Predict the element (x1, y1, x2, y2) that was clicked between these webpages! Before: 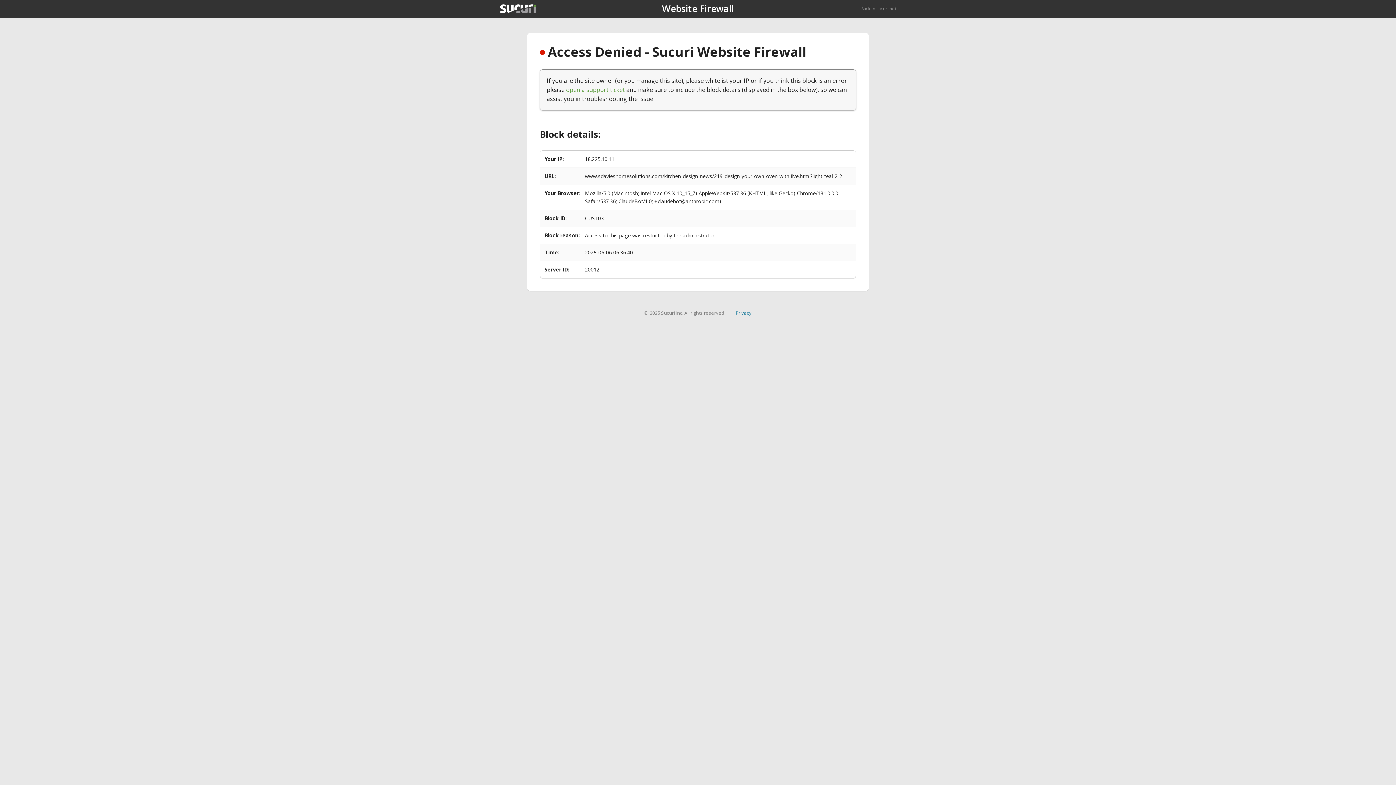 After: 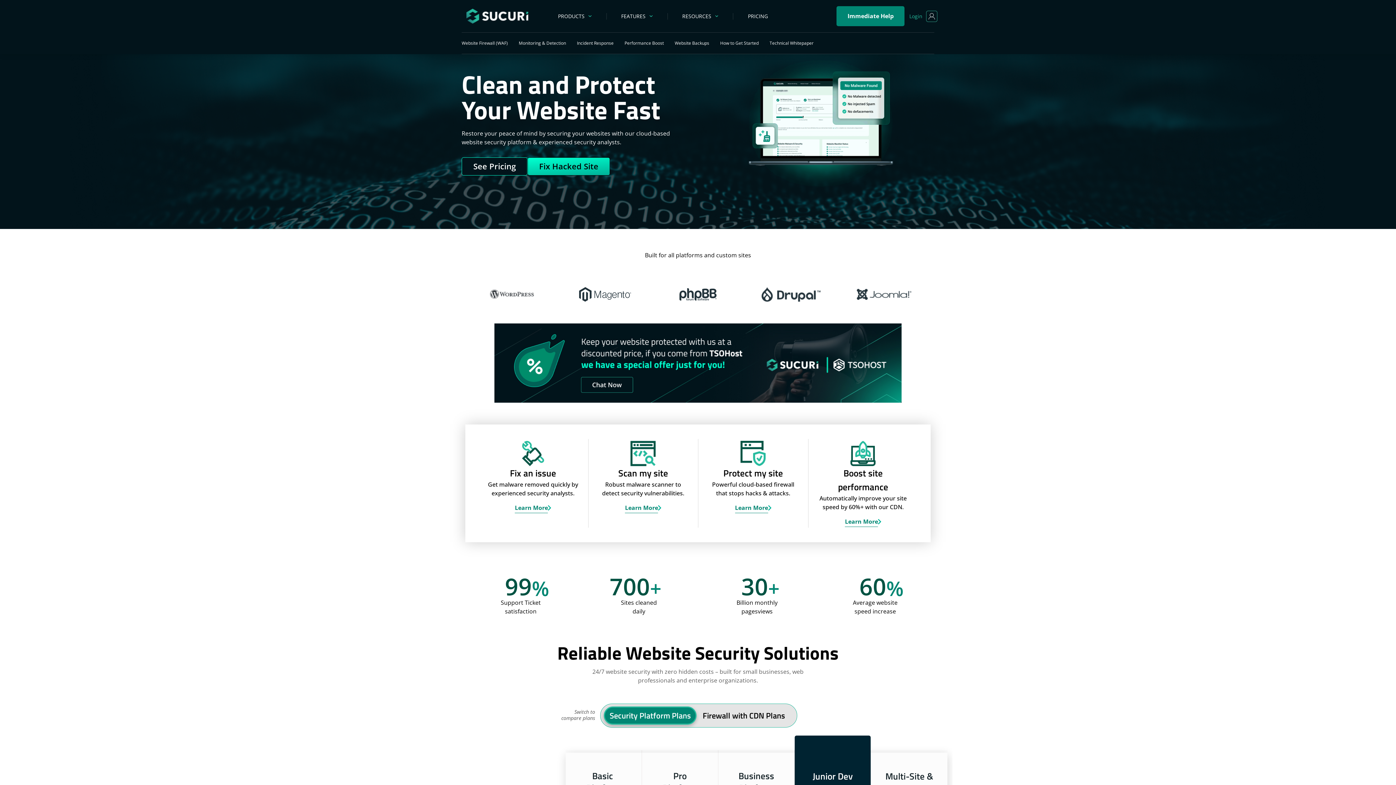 Action: bbox: (861, 5, 896, 11) label: Back to sucuri.net